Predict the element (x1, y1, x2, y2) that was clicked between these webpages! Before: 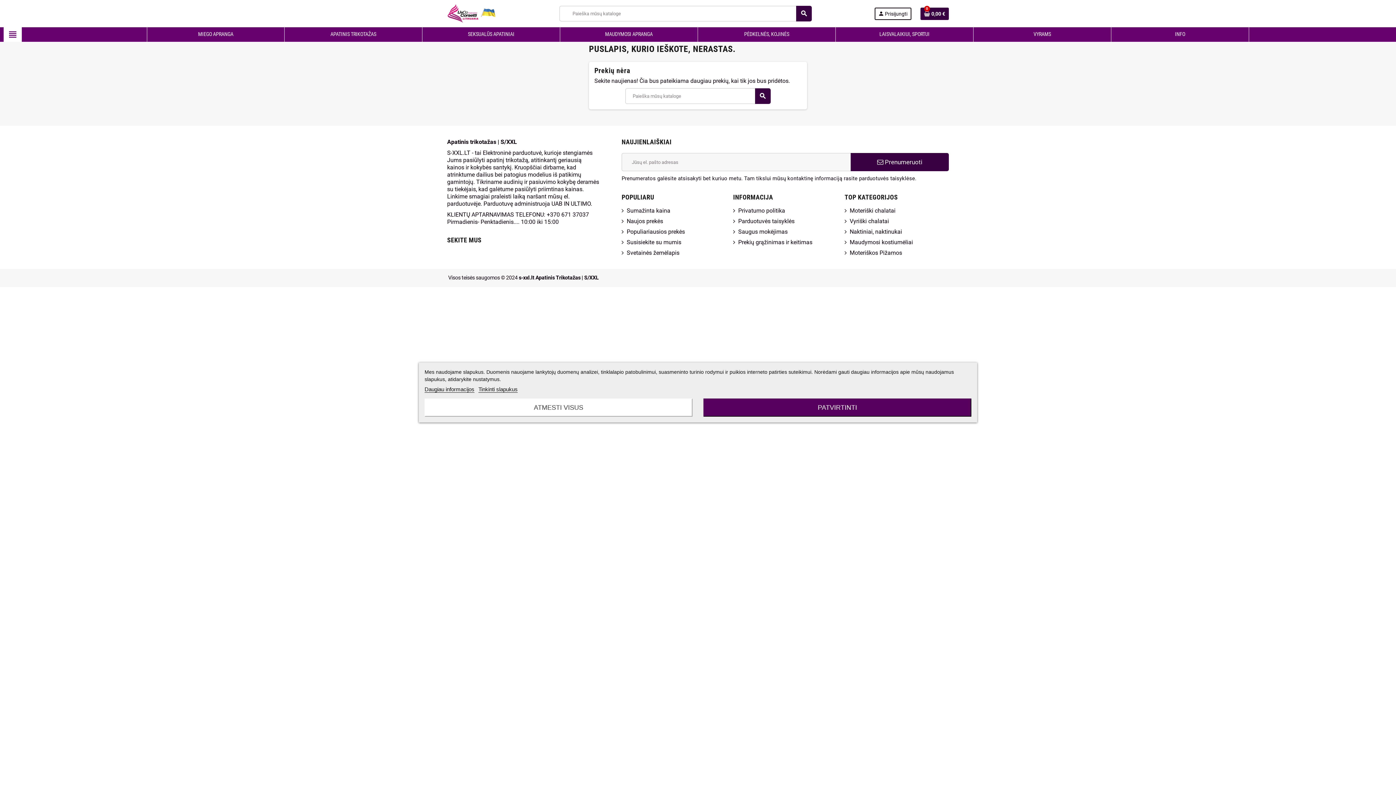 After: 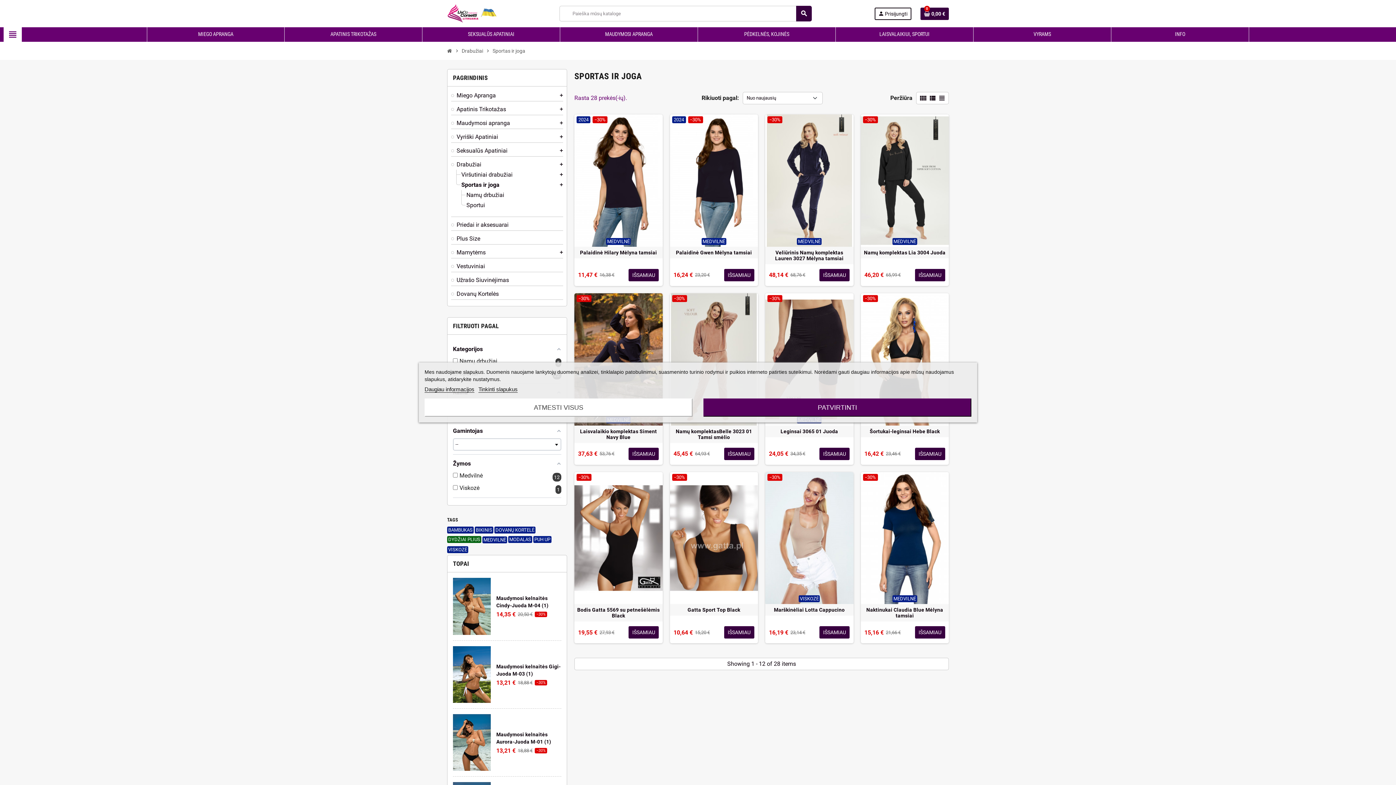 Action: bbox: (878, 27, 930, 41) label: LAISVALAIKIUI, SPORTUI